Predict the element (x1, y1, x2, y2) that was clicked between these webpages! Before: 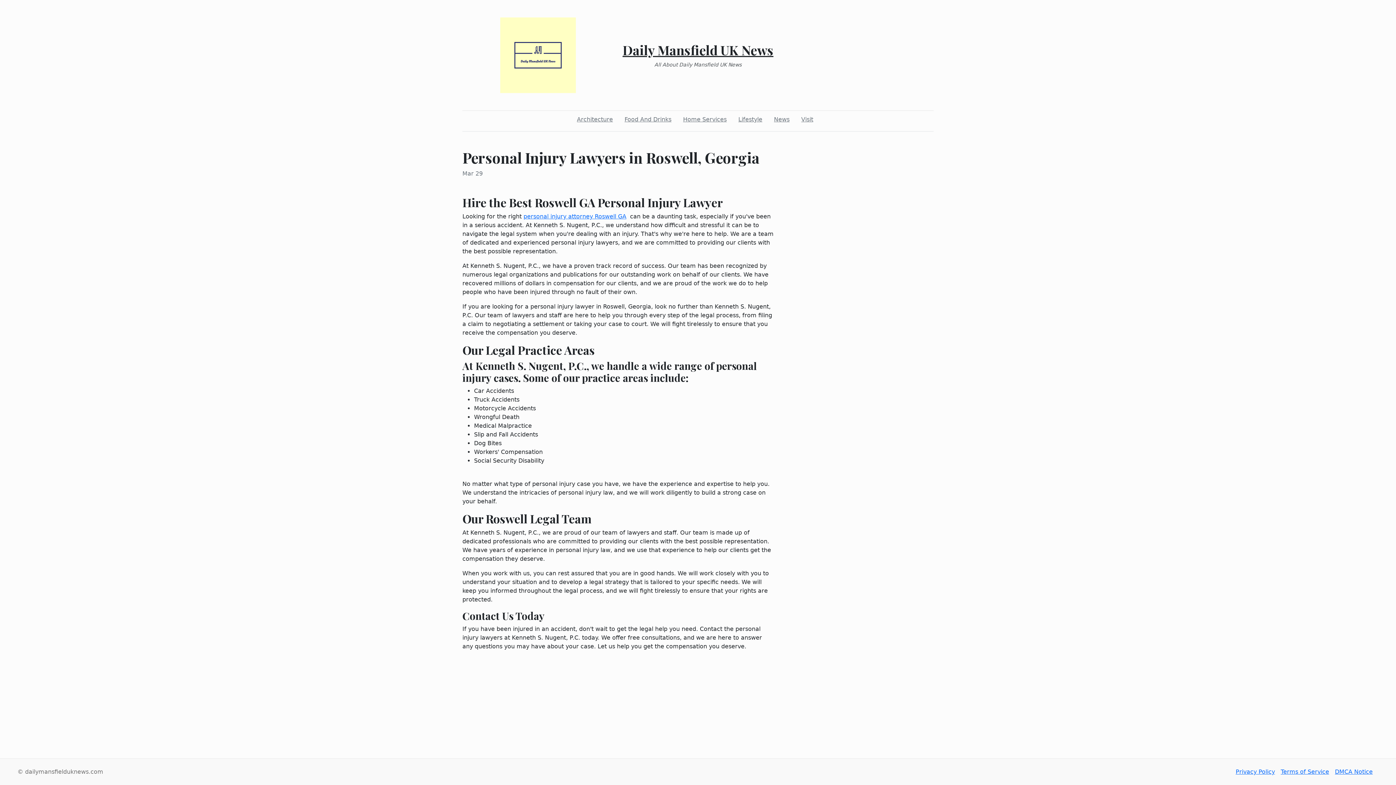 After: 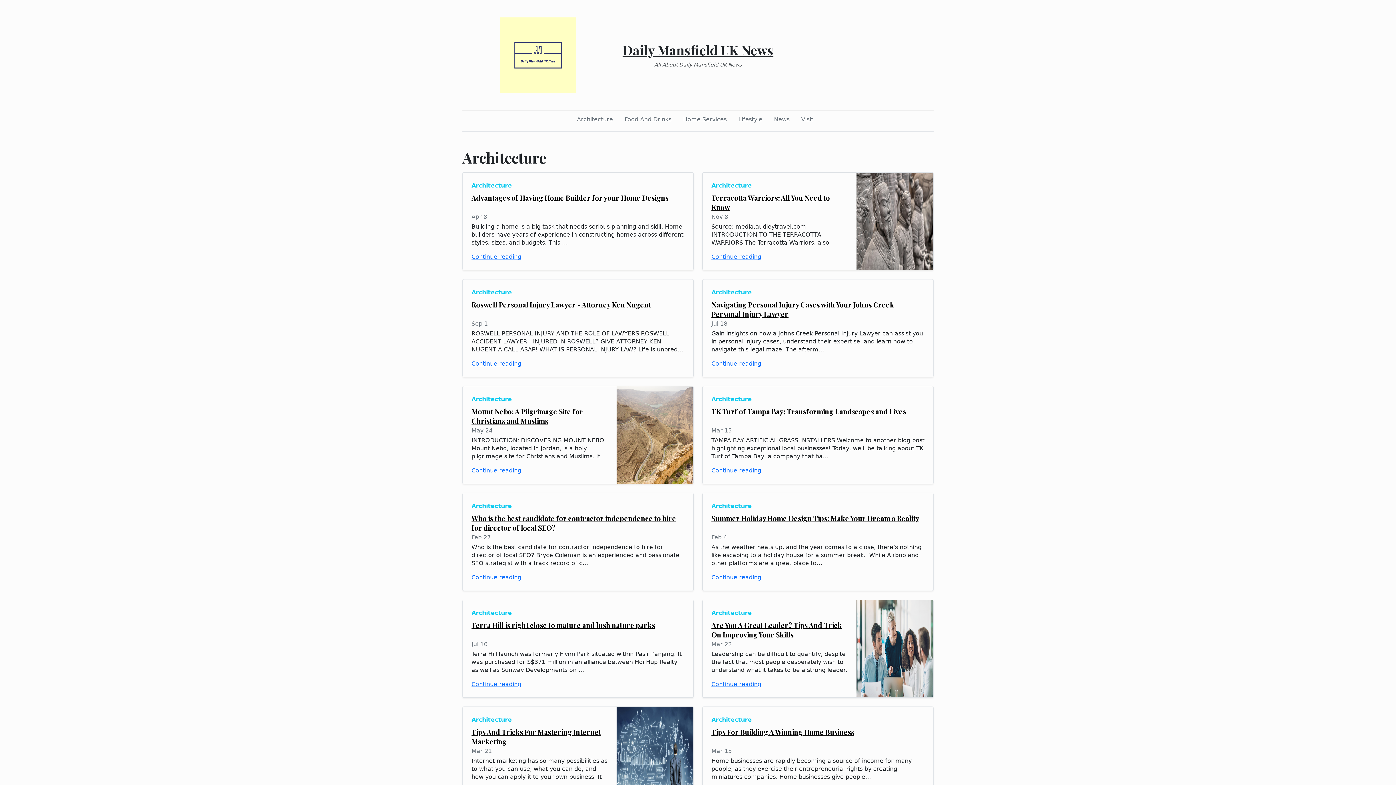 Action: label: Architecture bbox: (574, 112, 616, 126)